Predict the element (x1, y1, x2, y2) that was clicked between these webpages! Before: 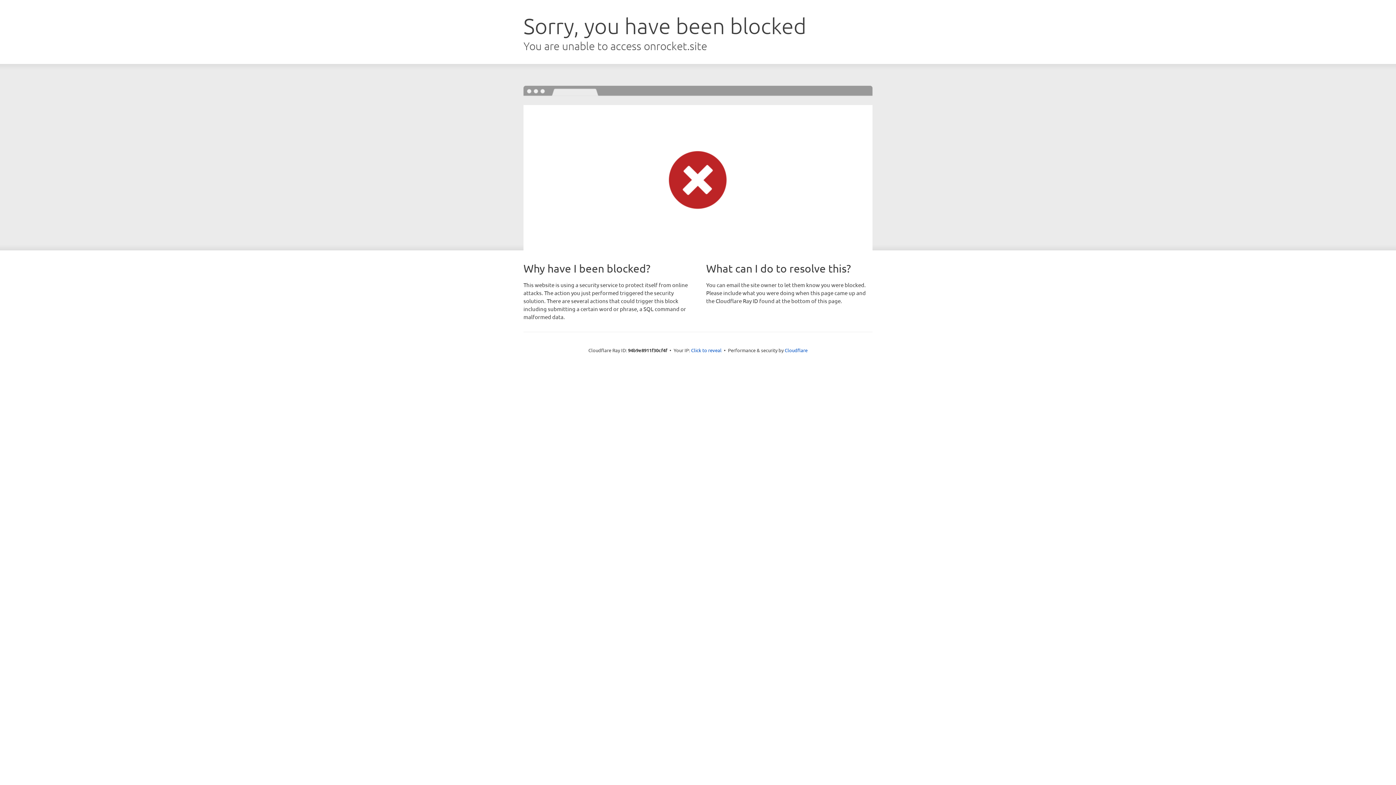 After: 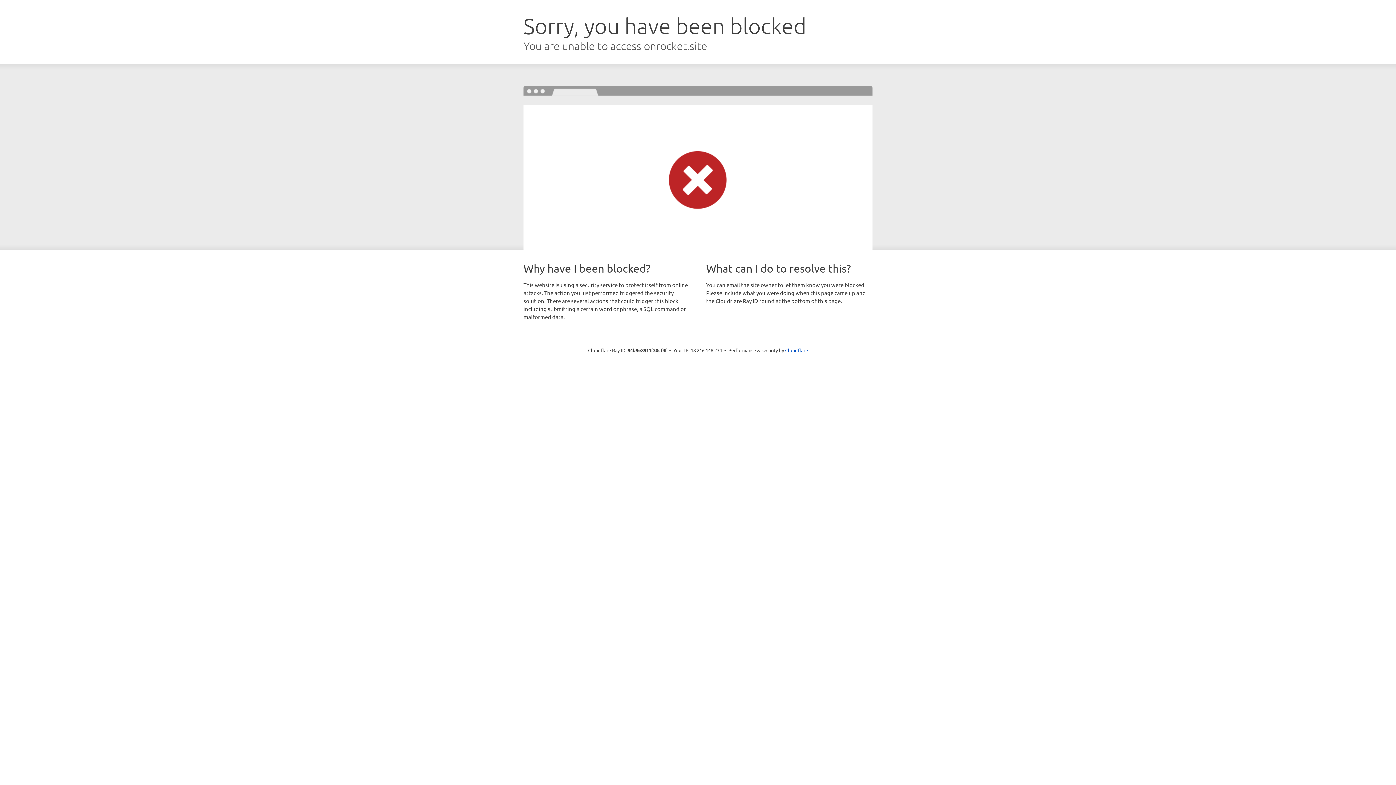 Action: bbox: (691, 346, 721, 353) label: Click to reveal